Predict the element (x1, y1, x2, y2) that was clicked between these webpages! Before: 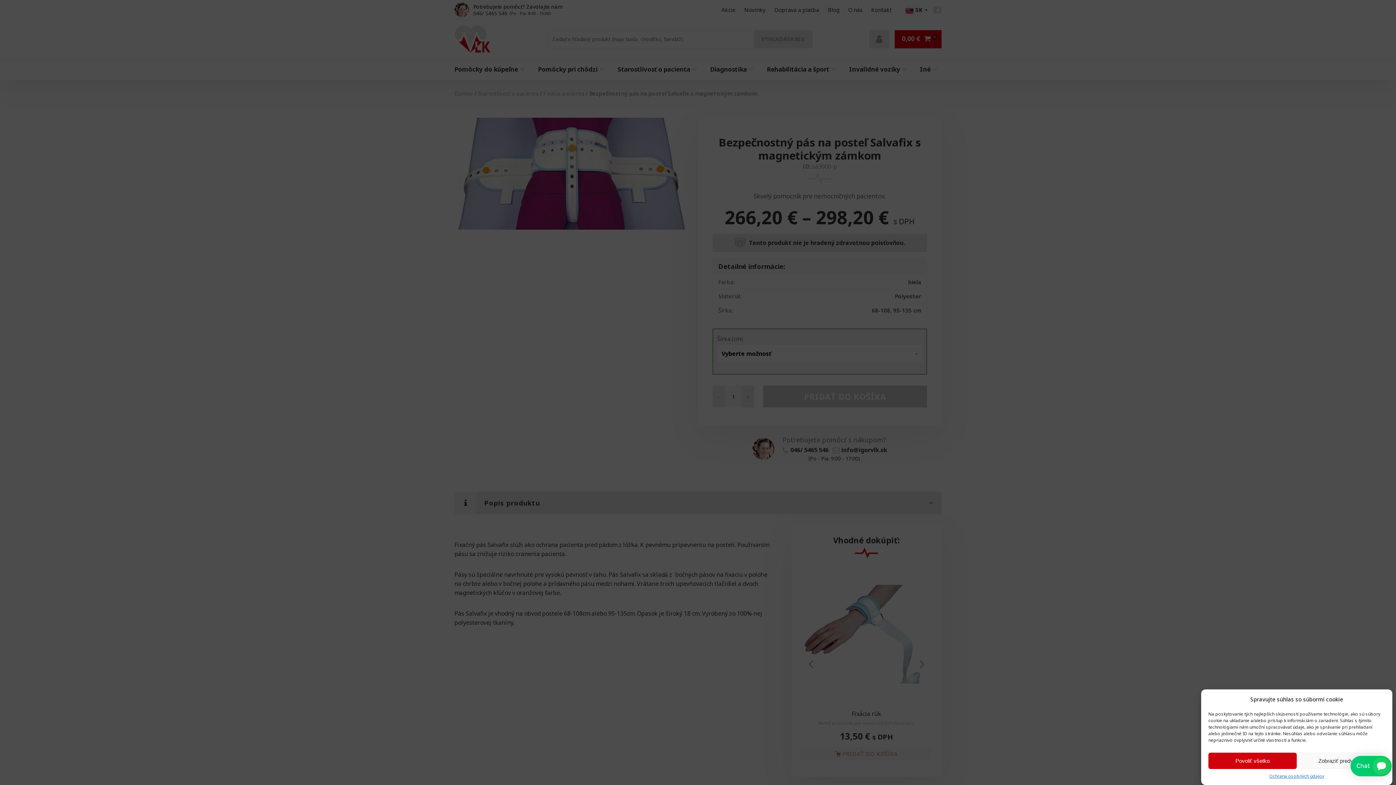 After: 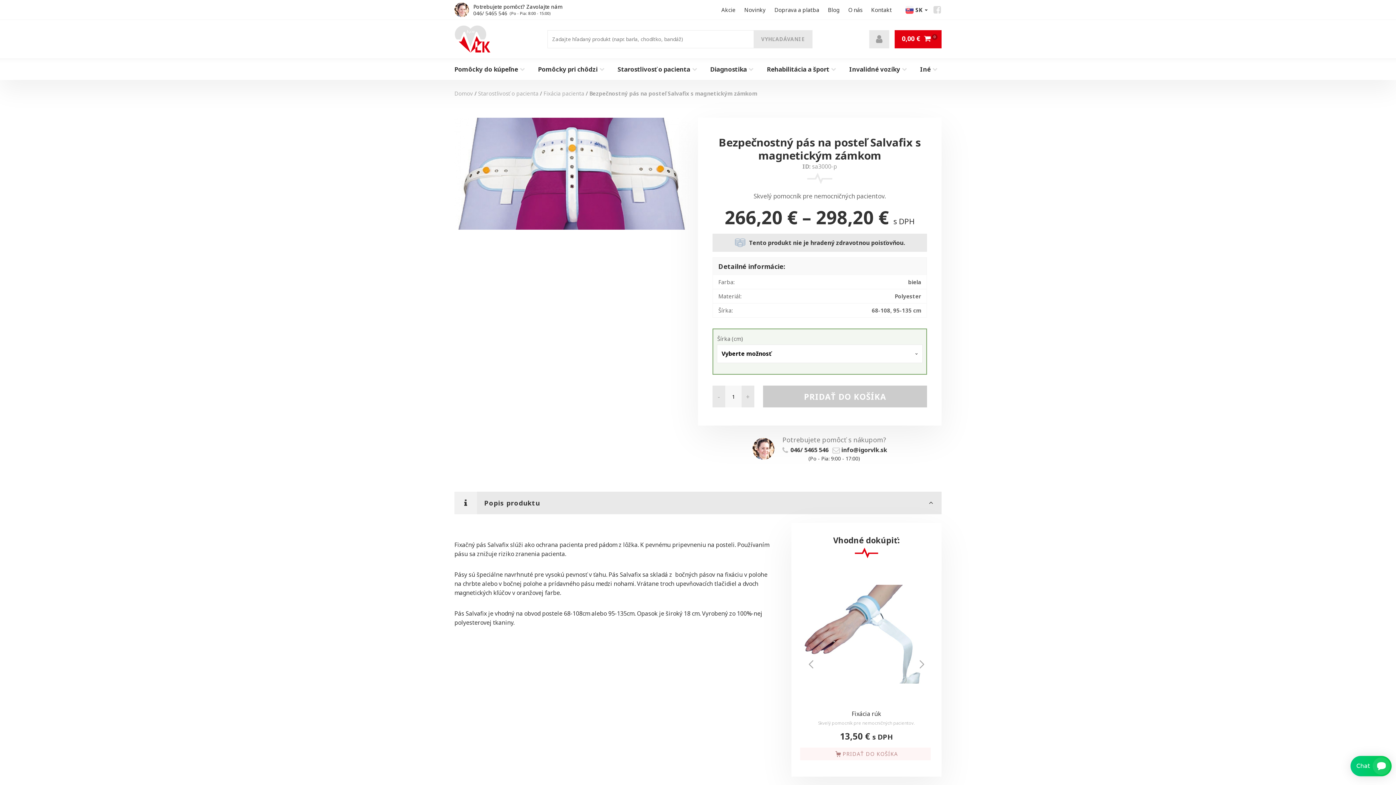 Action: label: Povoliť všetko bbox: (1208, 753, 1297, 769)